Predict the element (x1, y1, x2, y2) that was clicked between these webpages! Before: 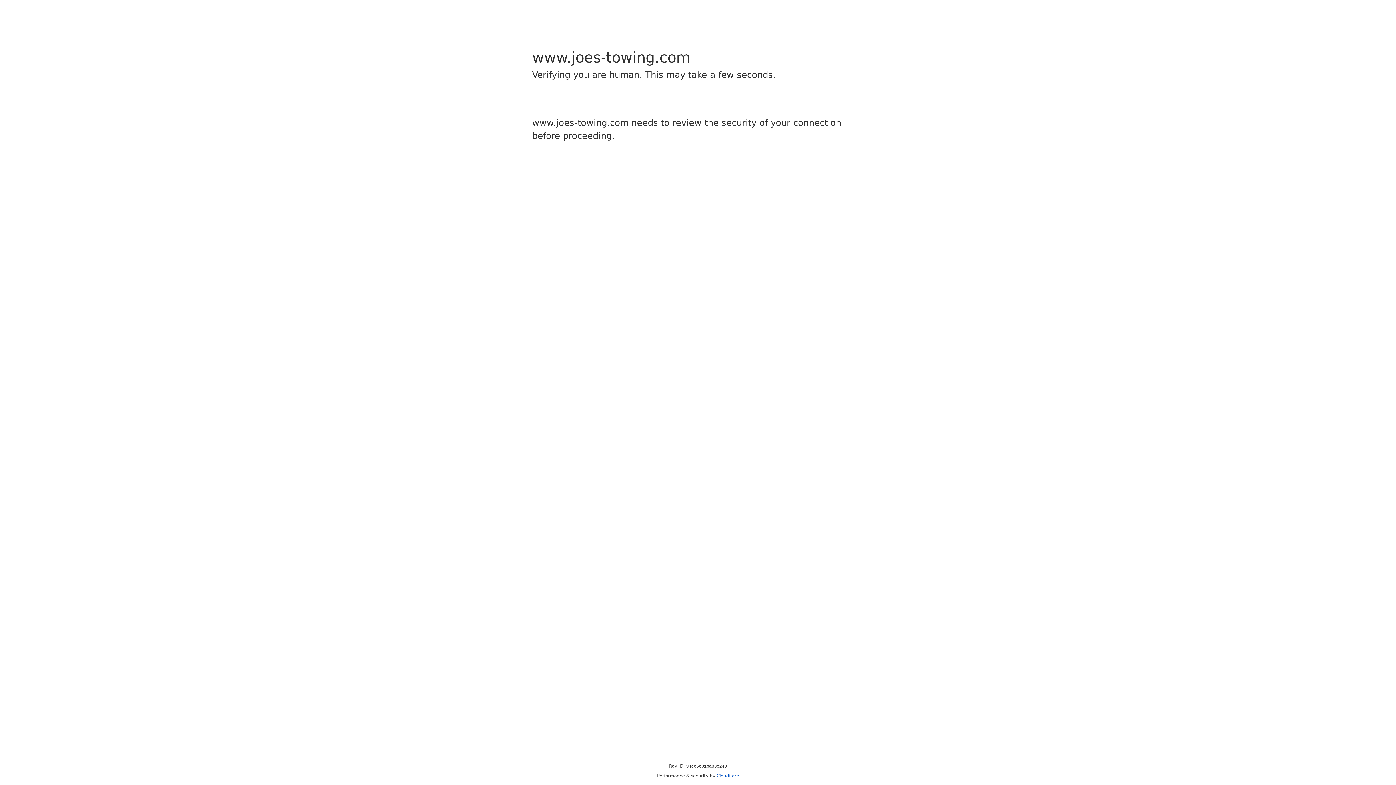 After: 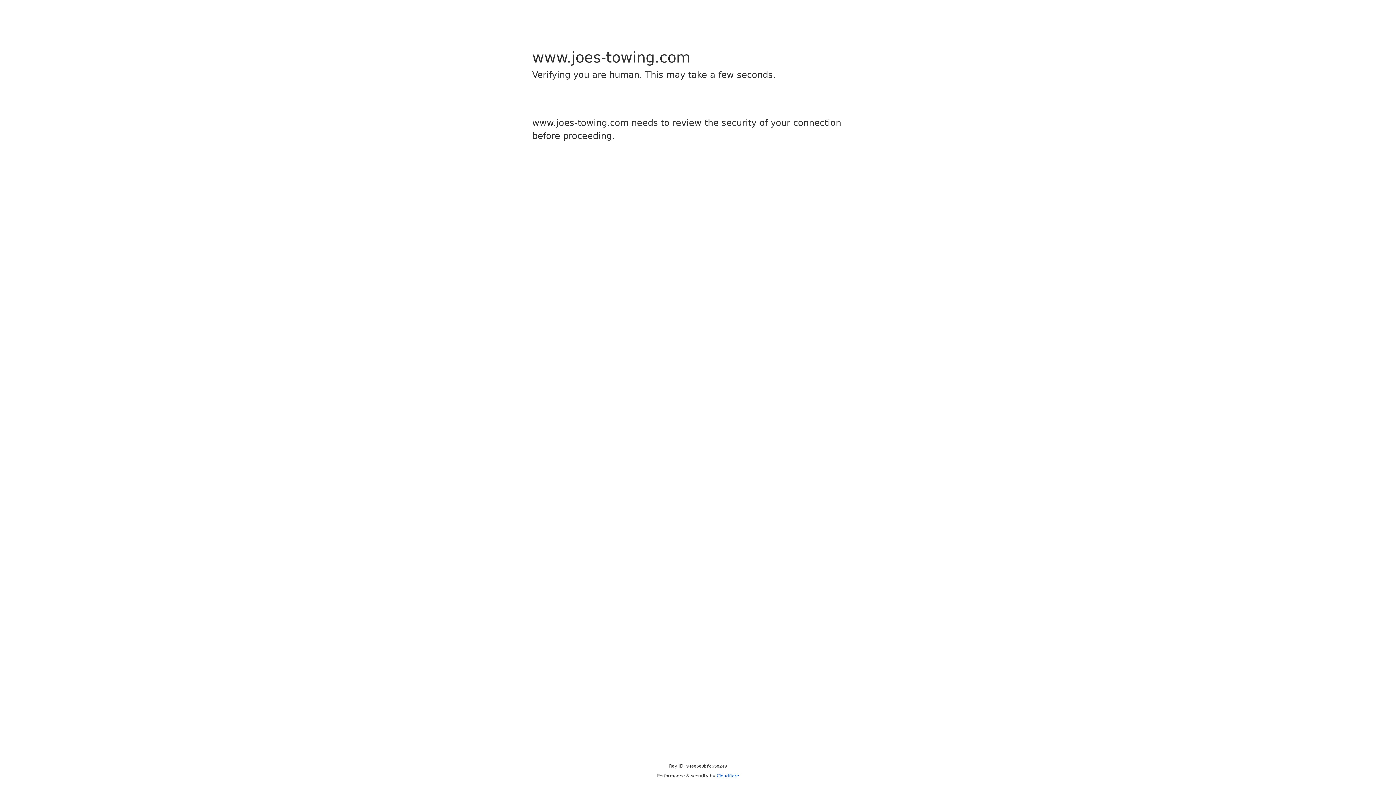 Action: bbox: (716, 773, 739, 778) label: Cloudflare